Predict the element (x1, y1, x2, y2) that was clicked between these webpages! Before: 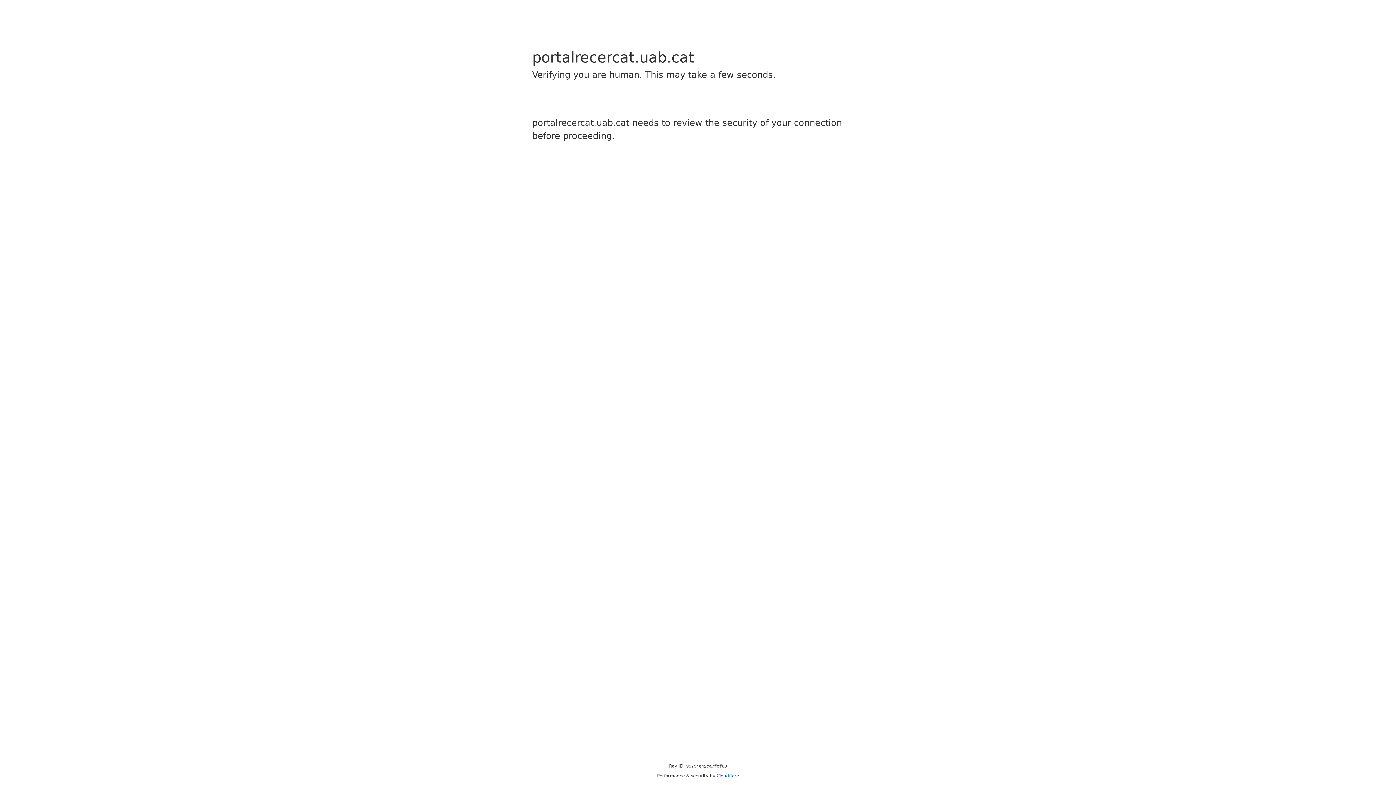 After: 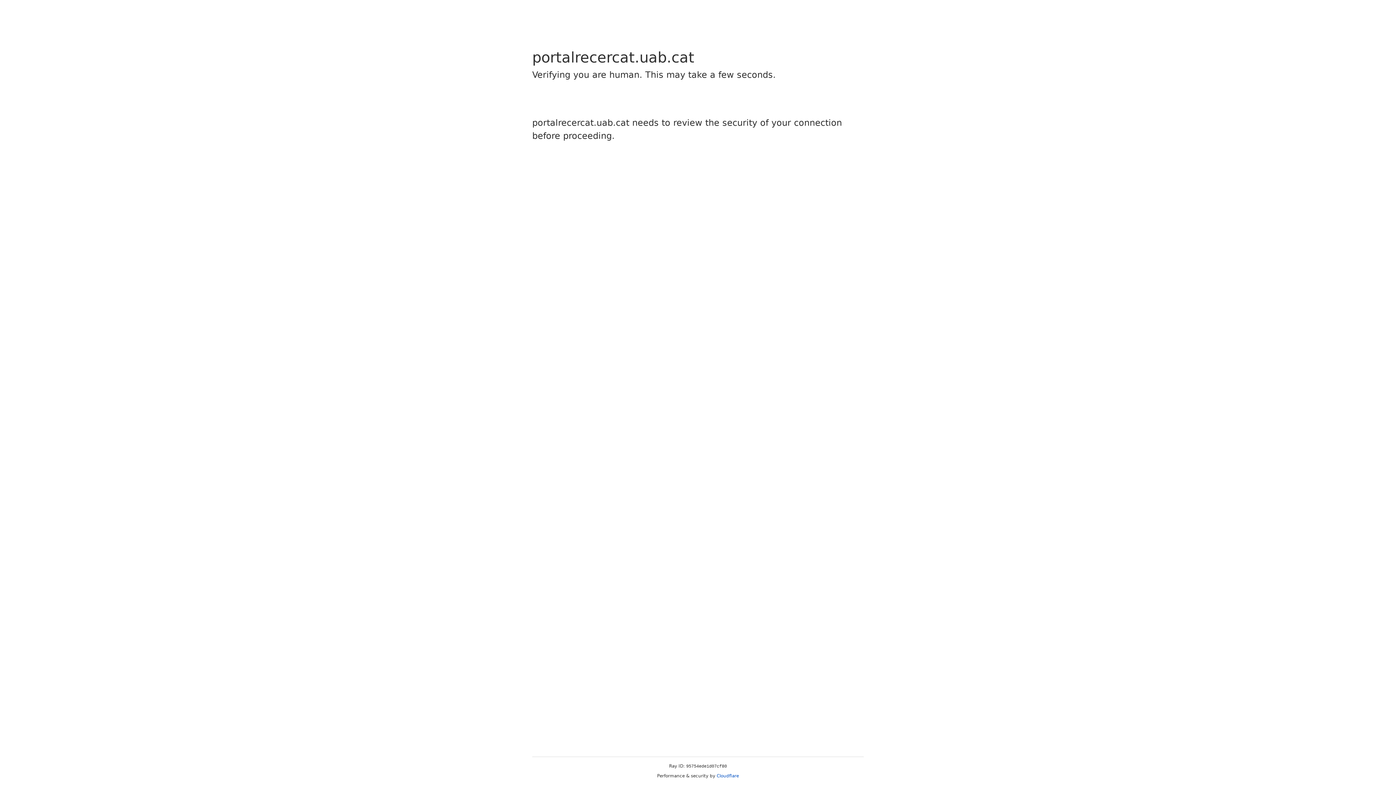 Action: label: Cloudflare bbox: (716, 773, 739, 778)